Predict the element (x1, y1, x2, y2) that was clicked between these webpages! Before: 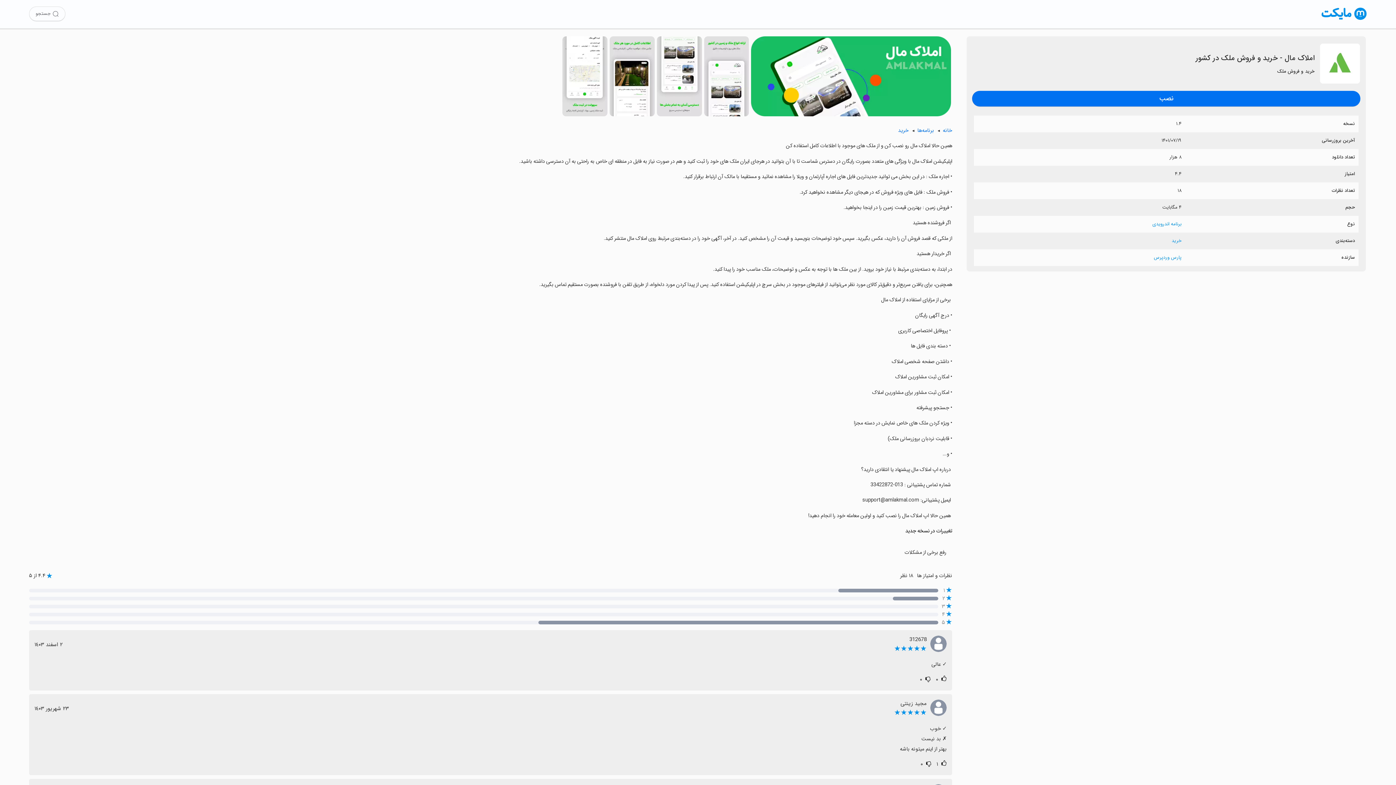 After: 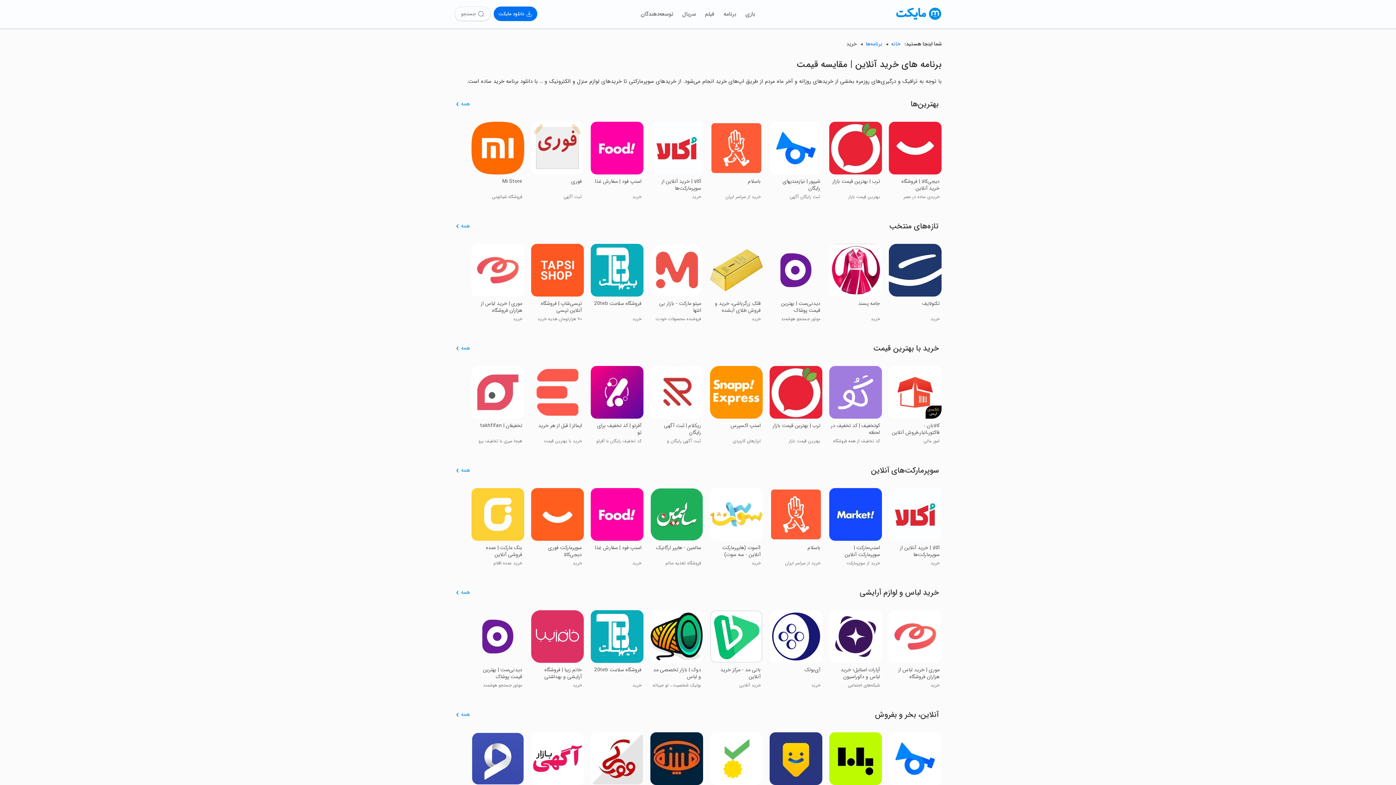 Action: label: خرید bbox: (890, 125, 908, 136)